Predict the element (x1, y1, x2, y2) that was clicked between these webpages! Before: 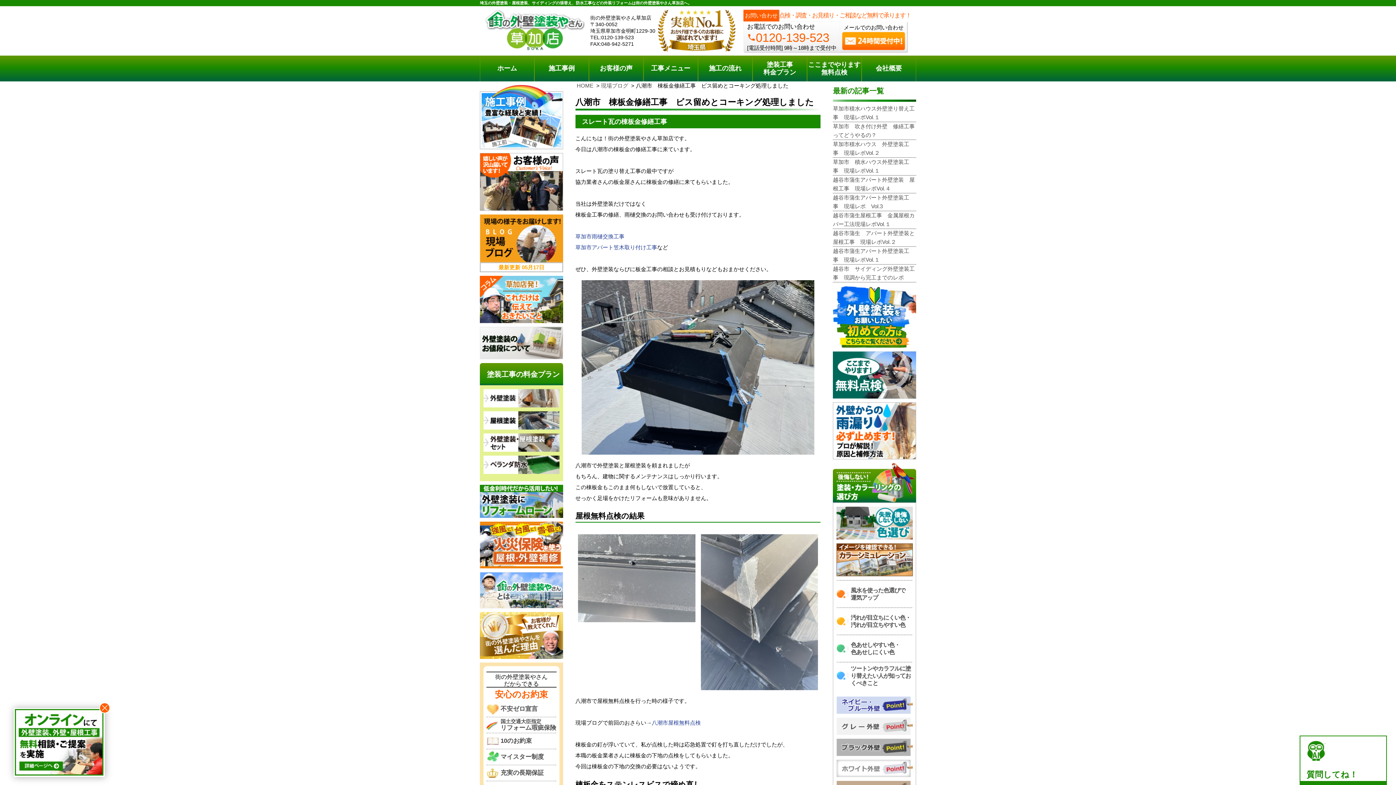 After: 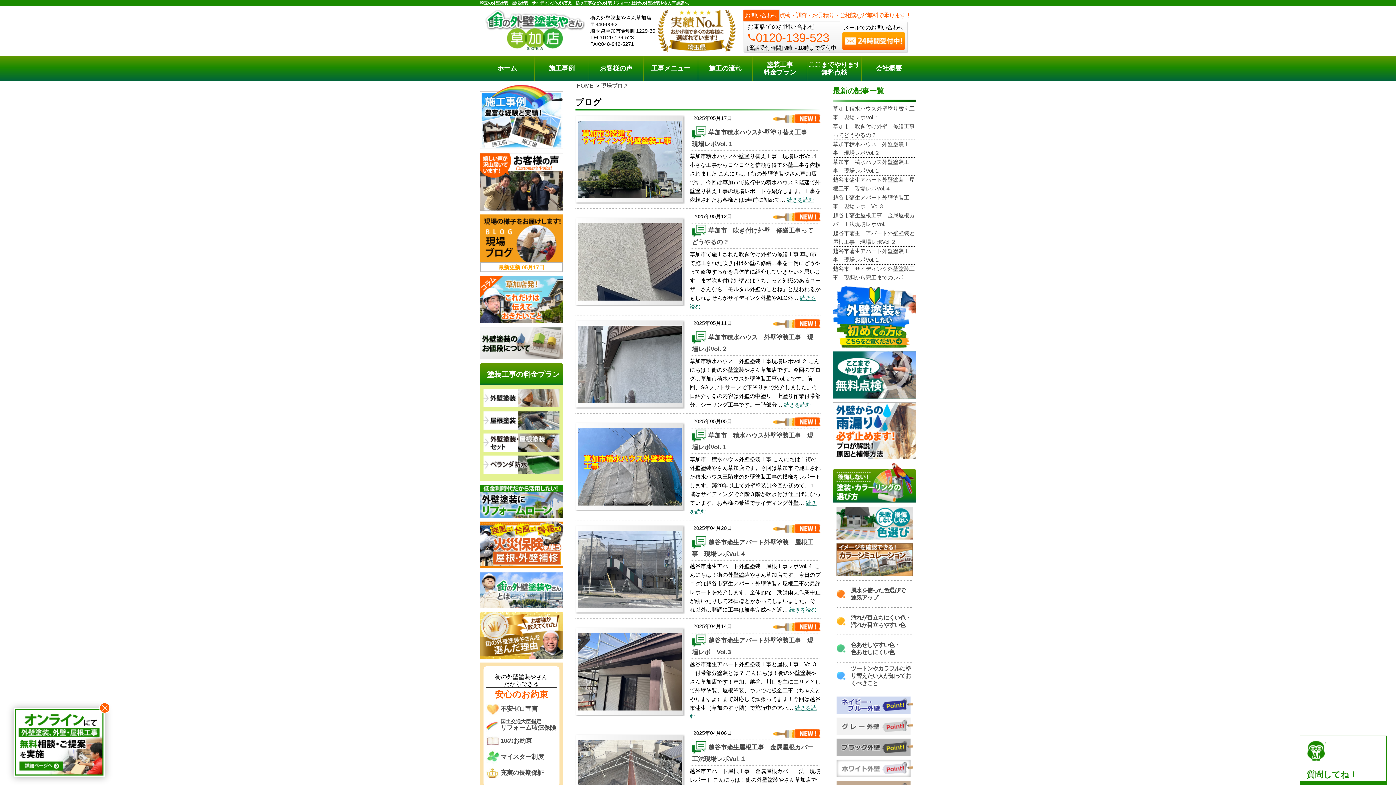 Action: bbox: (601, 82, 628, 88) label: 現場ブログ